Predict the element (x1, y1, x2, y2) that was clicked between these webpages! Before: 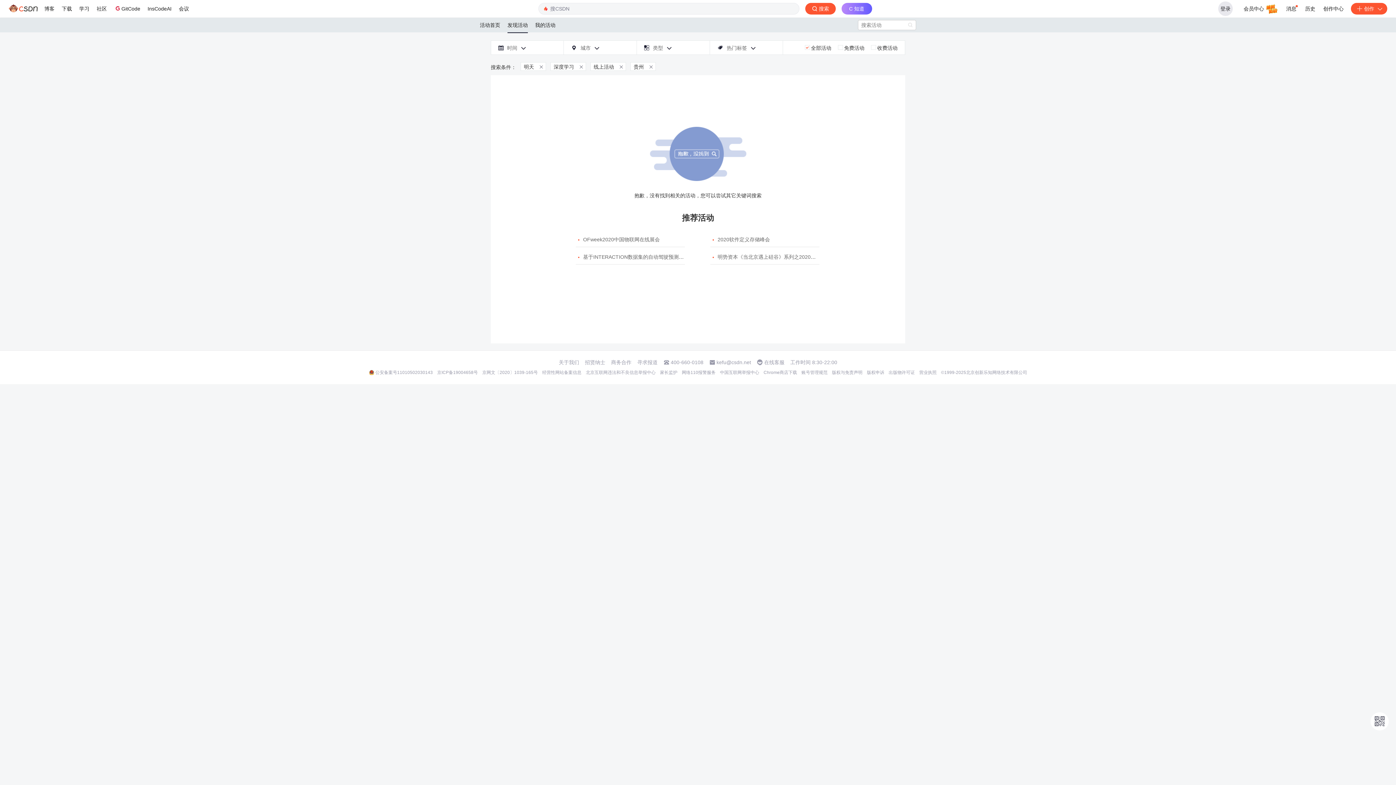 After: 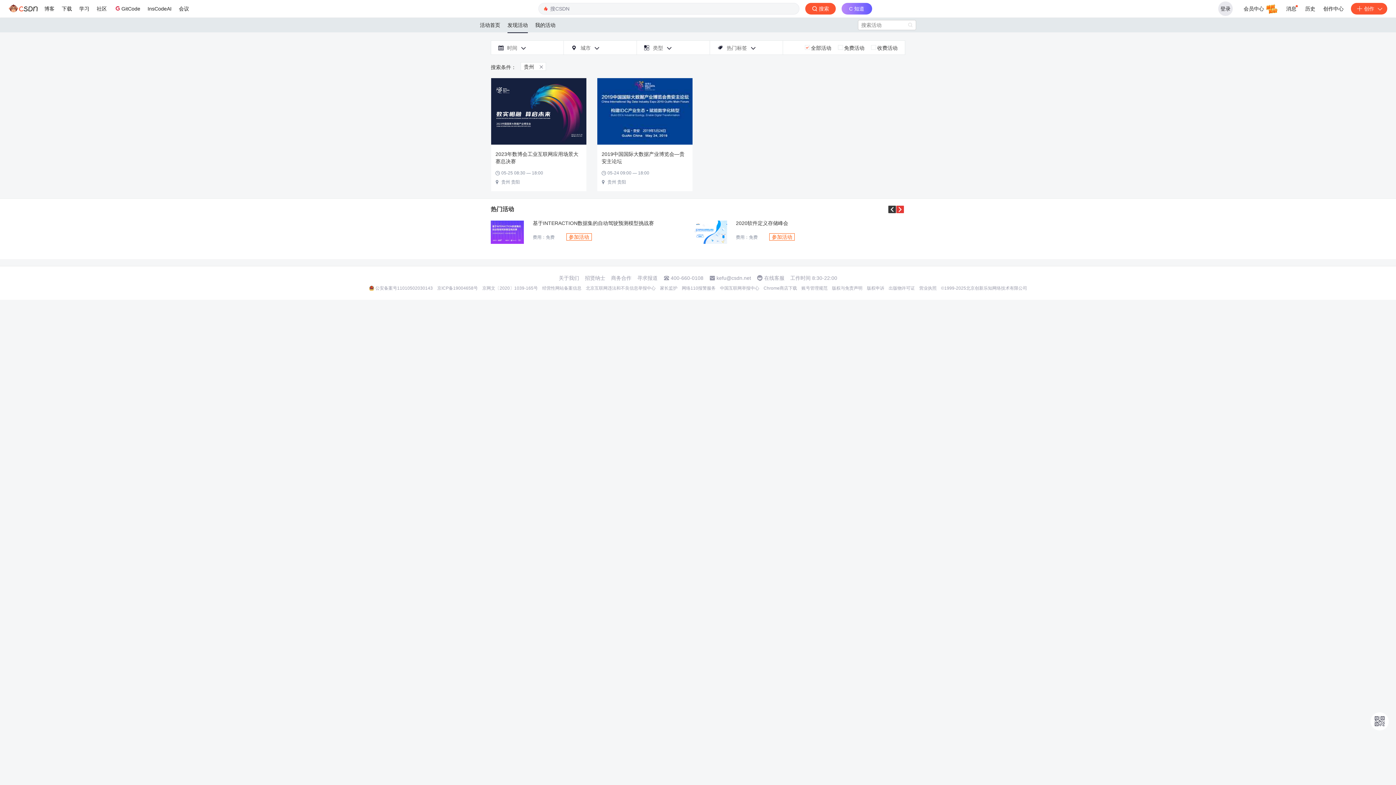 Action: label: 发现活动 bbox: (507, 17, 528, 32)